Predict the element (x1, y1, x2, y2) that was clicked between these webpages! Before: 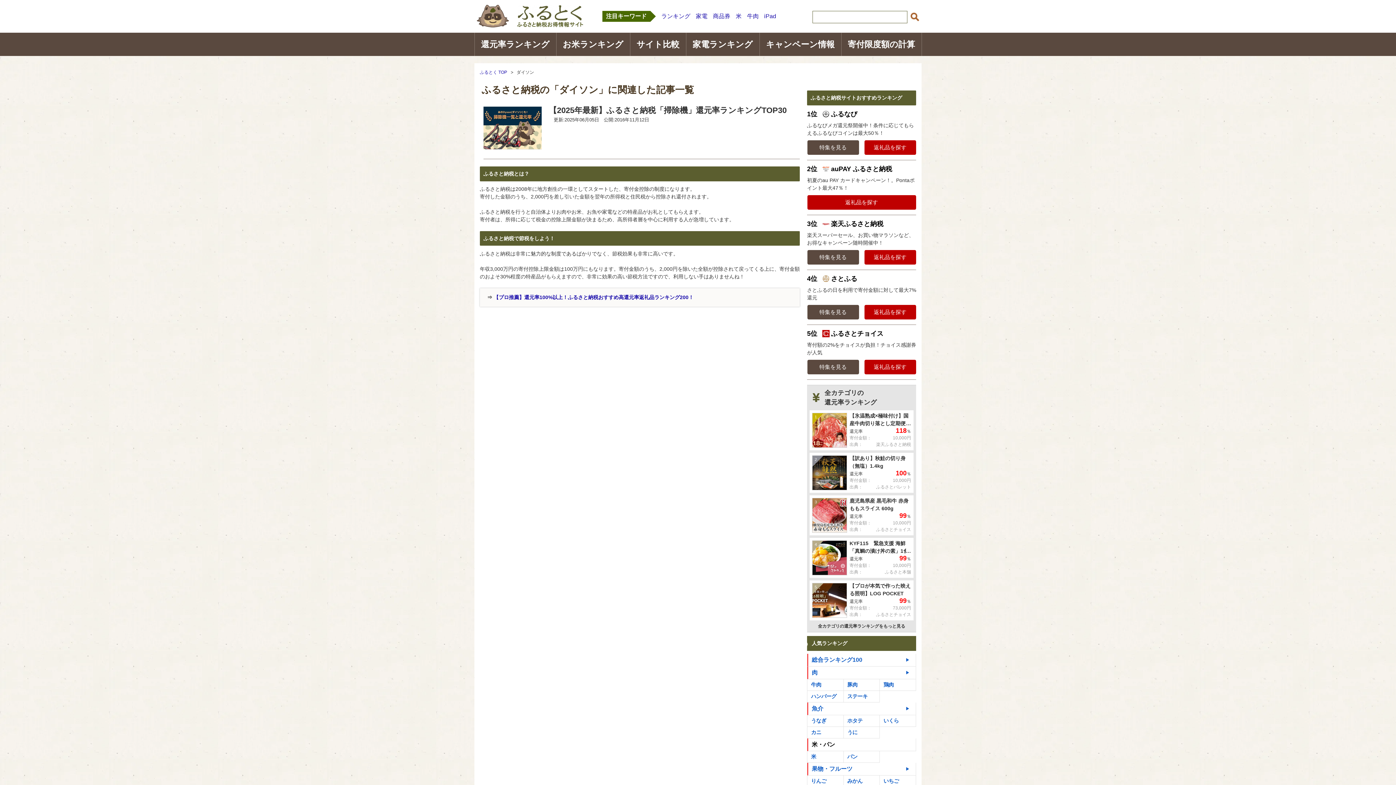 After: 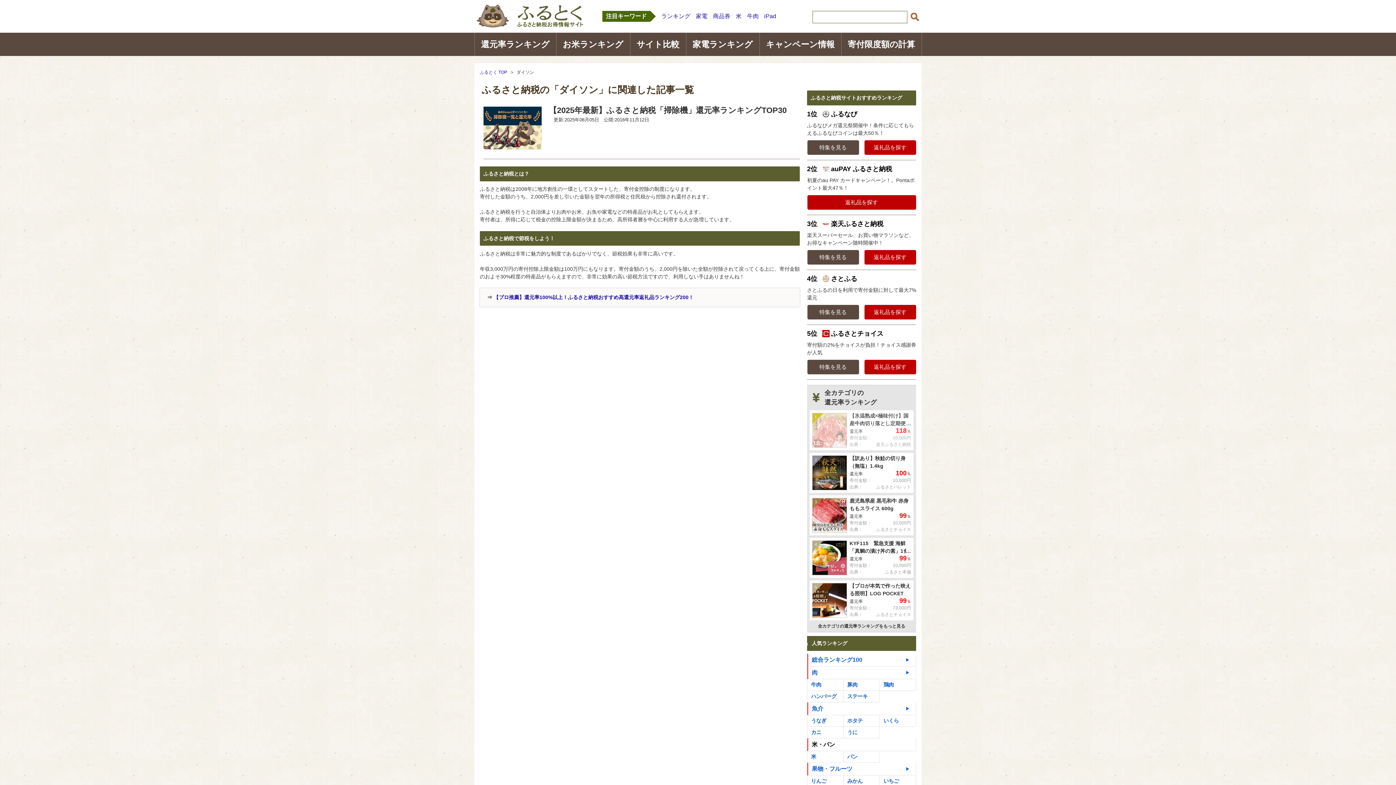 Action: bbox: (812, 413, 911, 448) label: 1
【氷温熟成×極味付け】国産牛肉切り落とし定期便（900g×3回）
還元率
118％
寄付金額：
10,000円
出典：
楽天ふるさと納税